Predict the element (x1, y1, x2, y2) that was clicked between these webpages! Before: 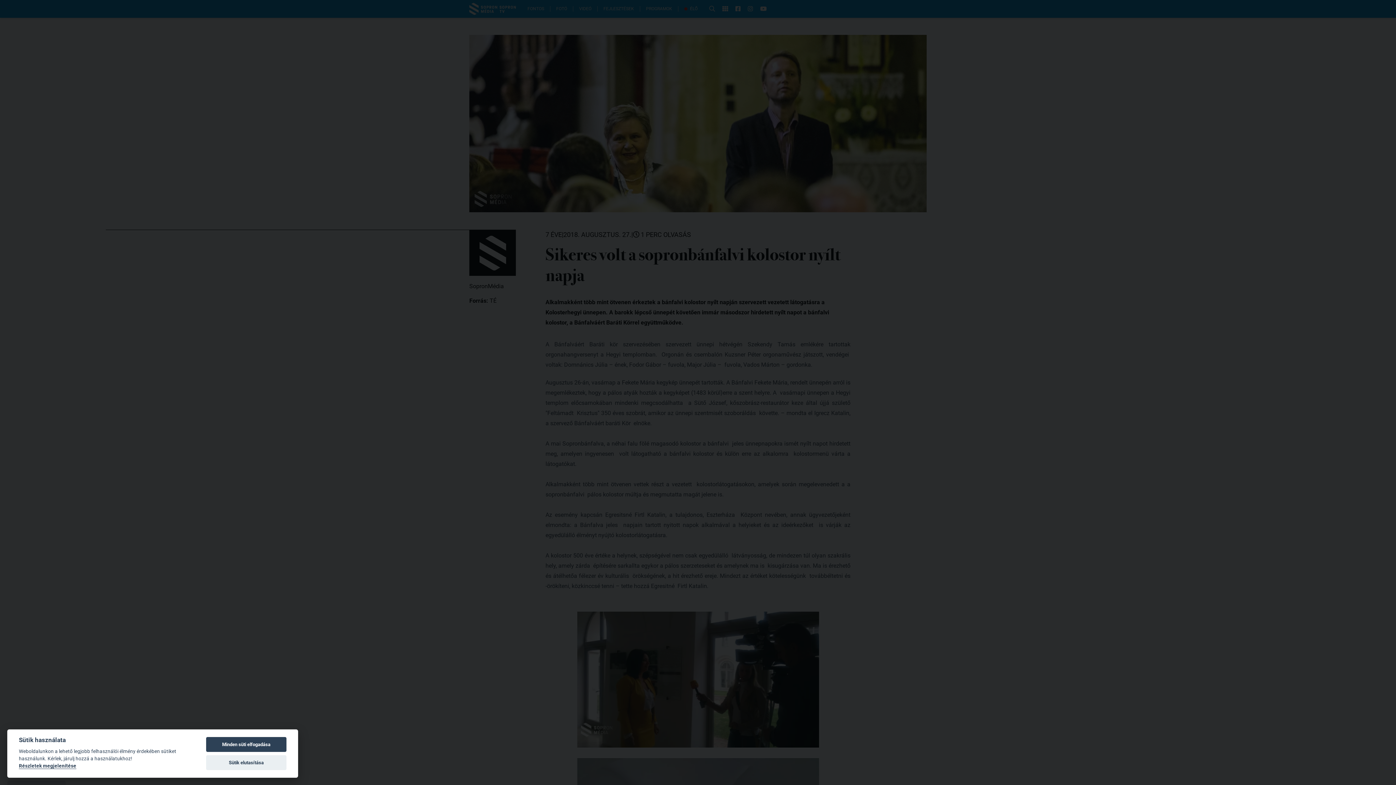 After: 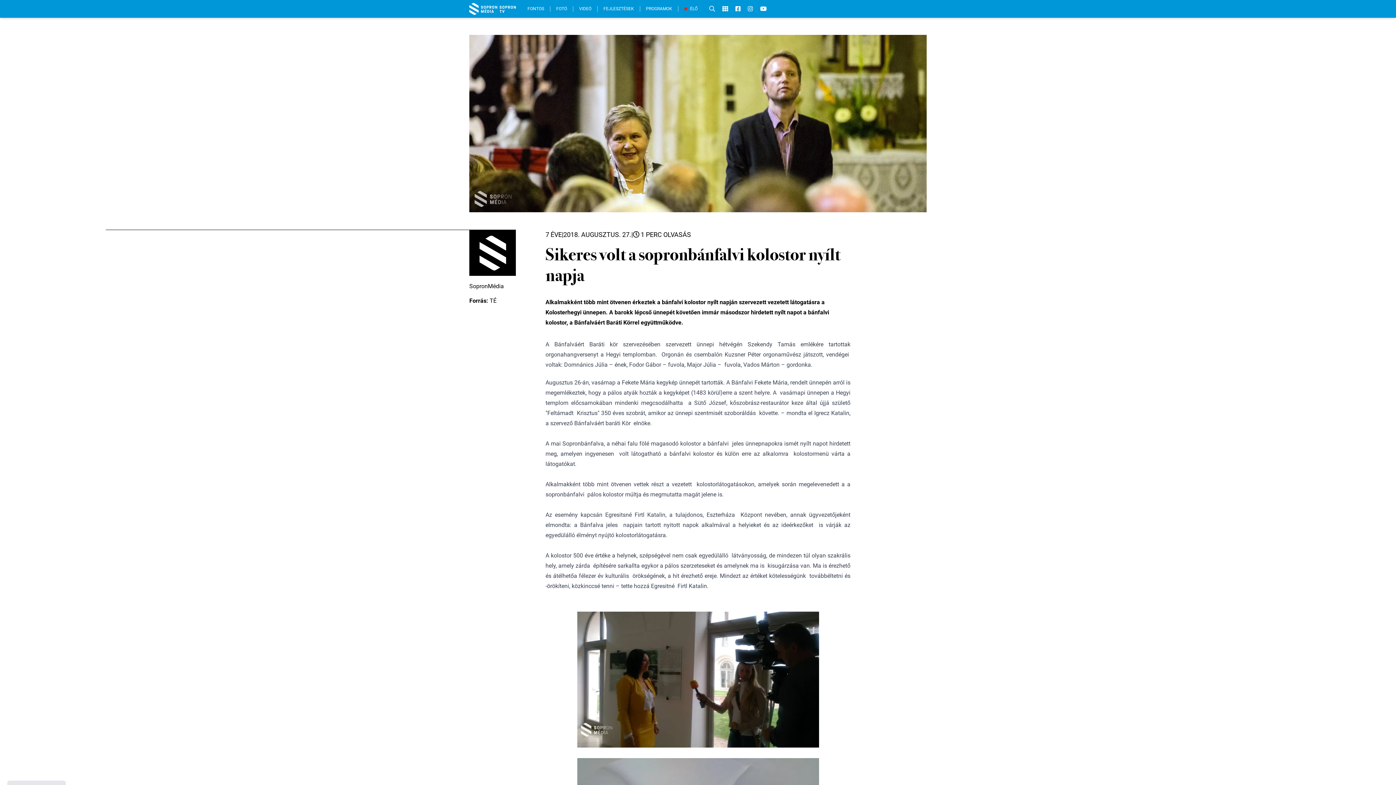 Action: label: Sütik elutasítása bbox: (206, 755, 286, 770)